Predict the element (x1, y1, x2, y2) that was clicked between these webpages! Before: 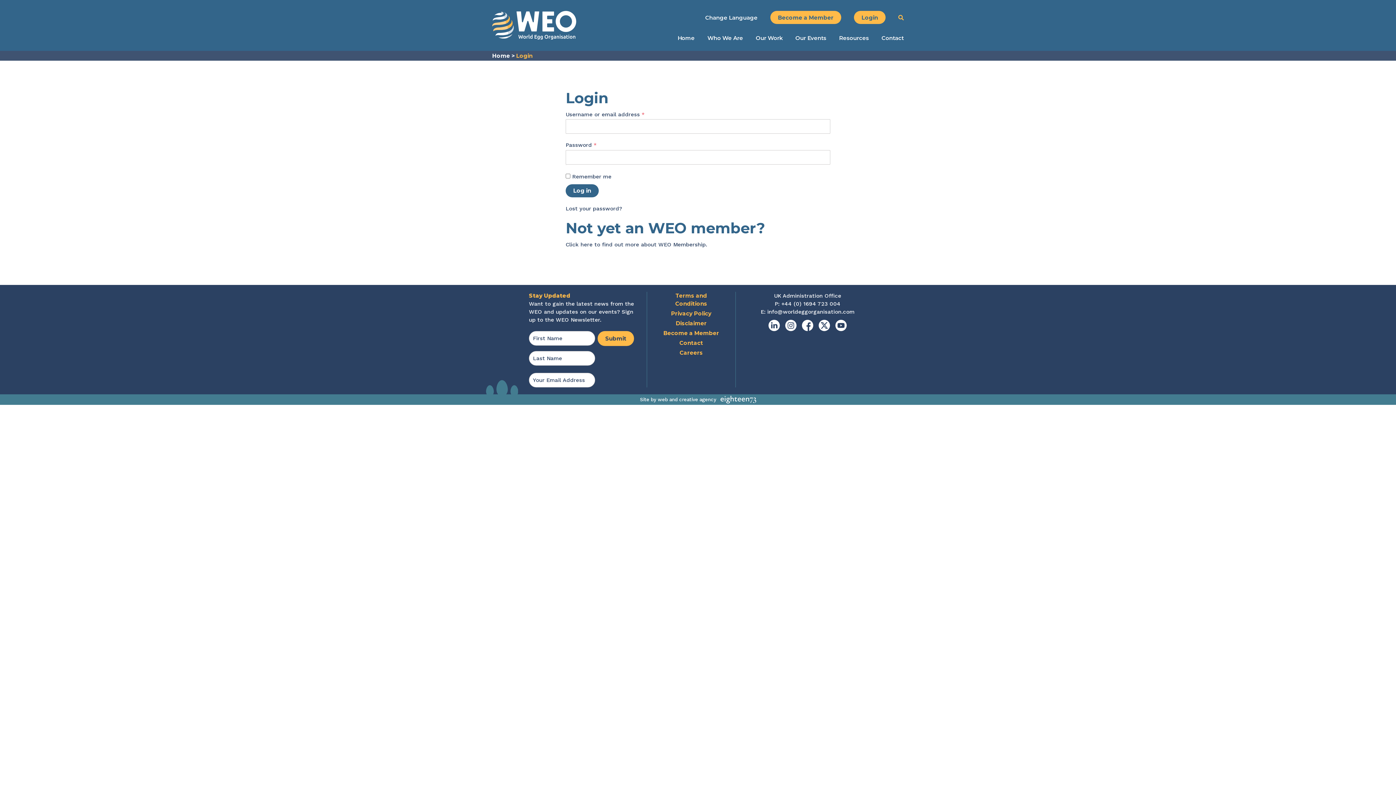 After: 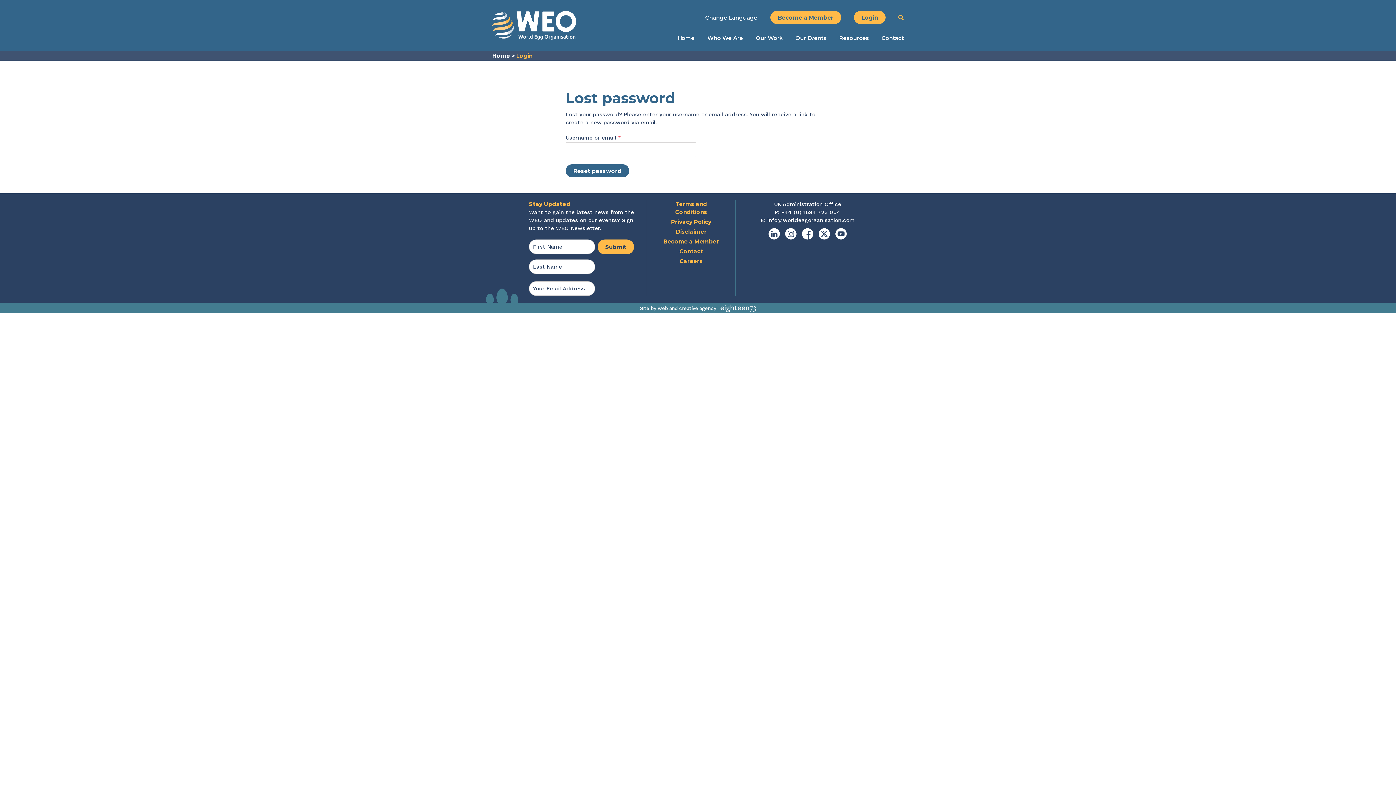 Action: label: Lost your password? bbox: (565, 205, 622, 211)